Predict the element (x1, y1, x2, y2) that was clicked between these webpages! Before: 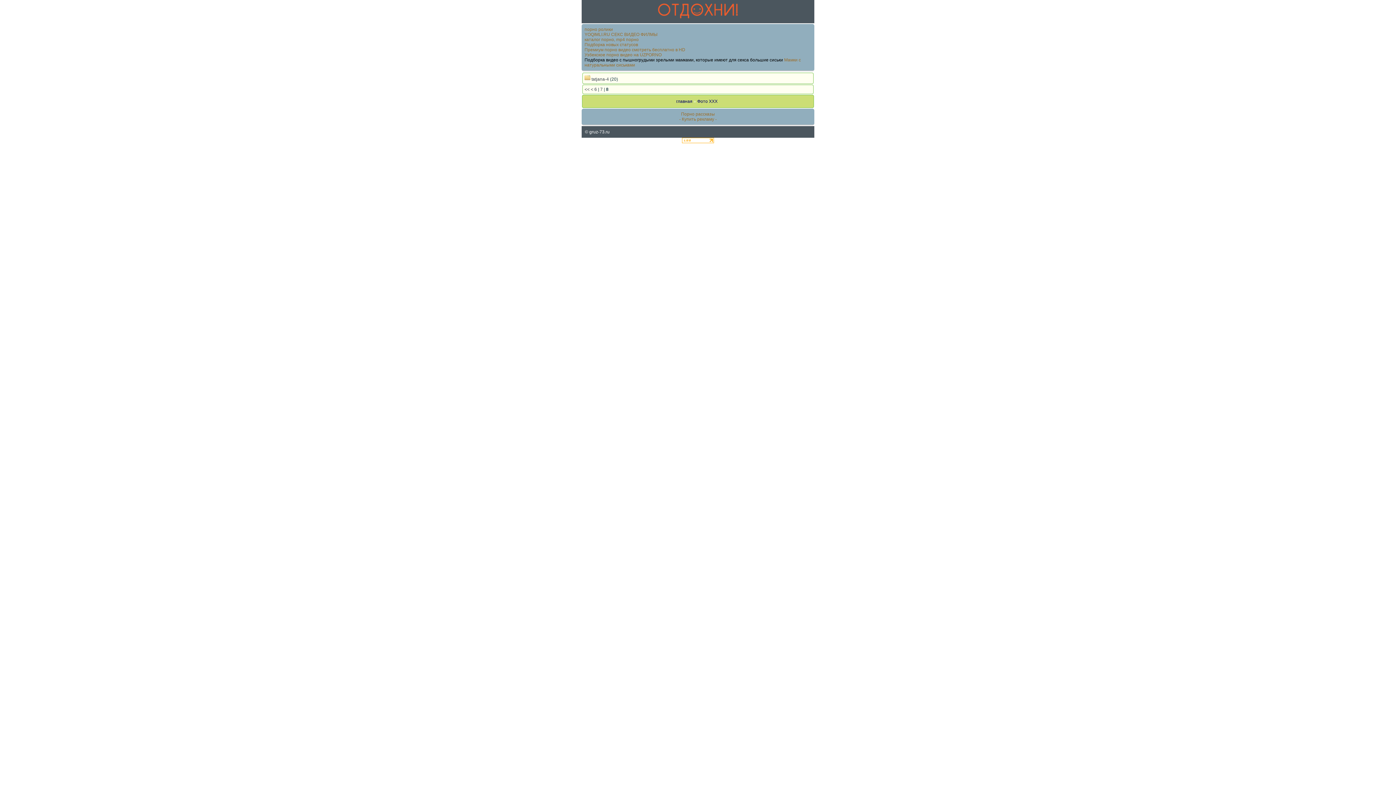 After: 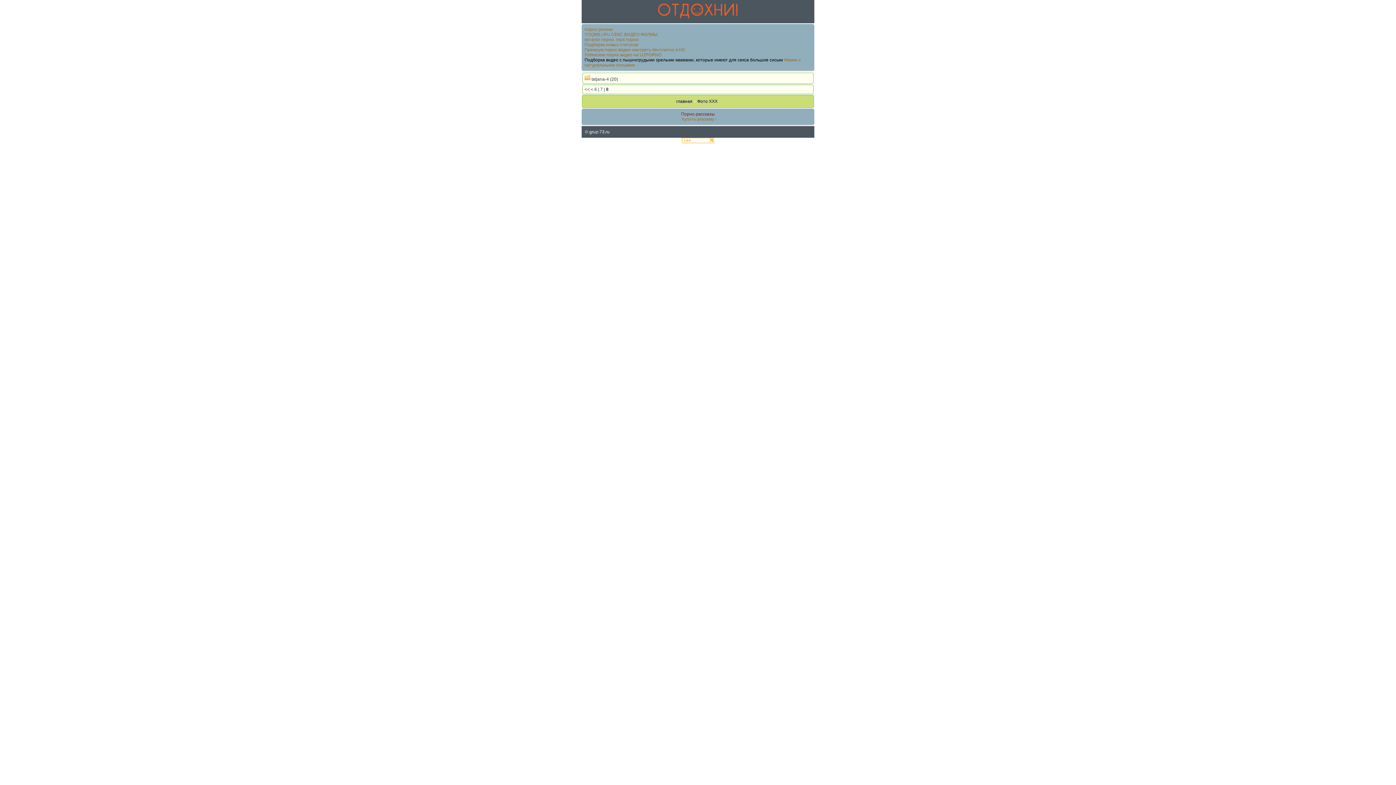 Action: label: Порно рассказы bbox: (681, 111, 715, 116)